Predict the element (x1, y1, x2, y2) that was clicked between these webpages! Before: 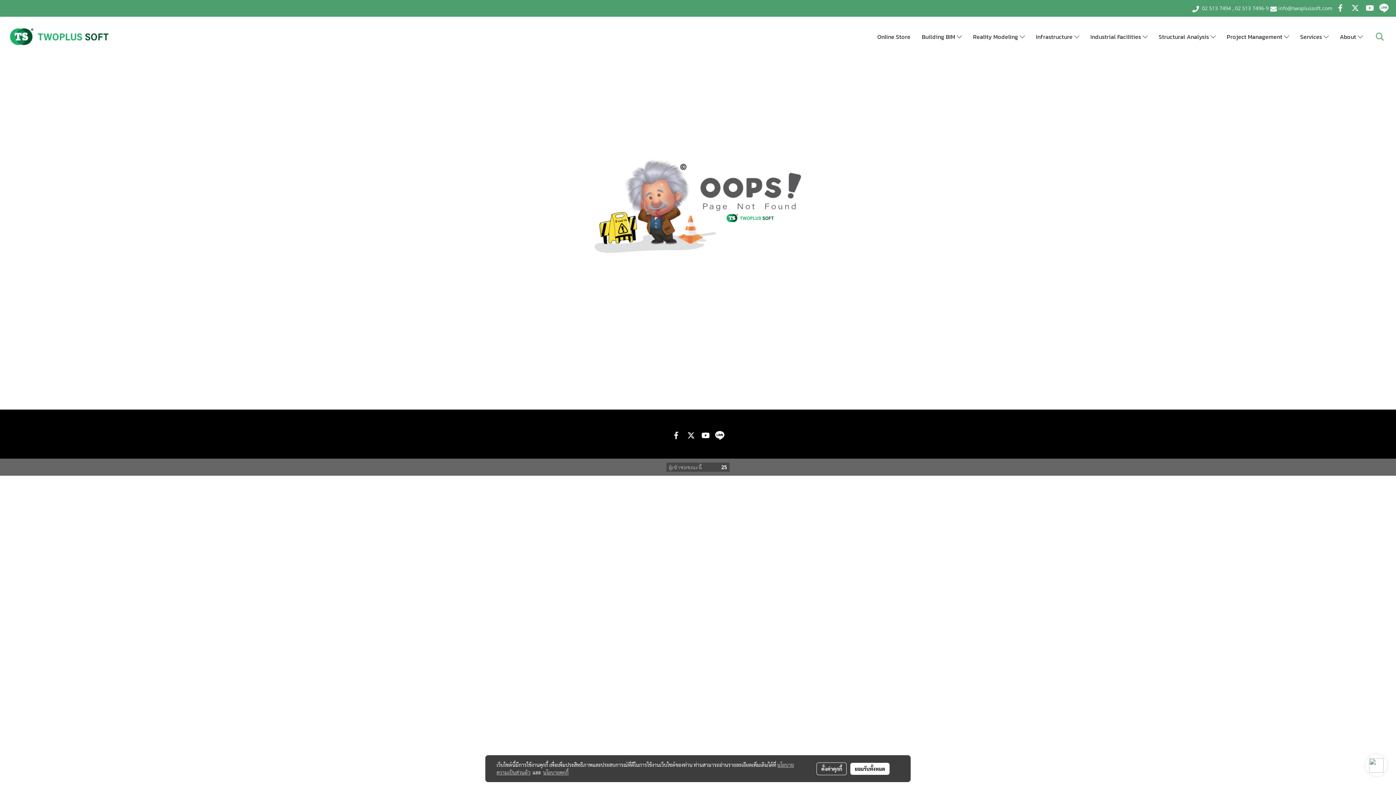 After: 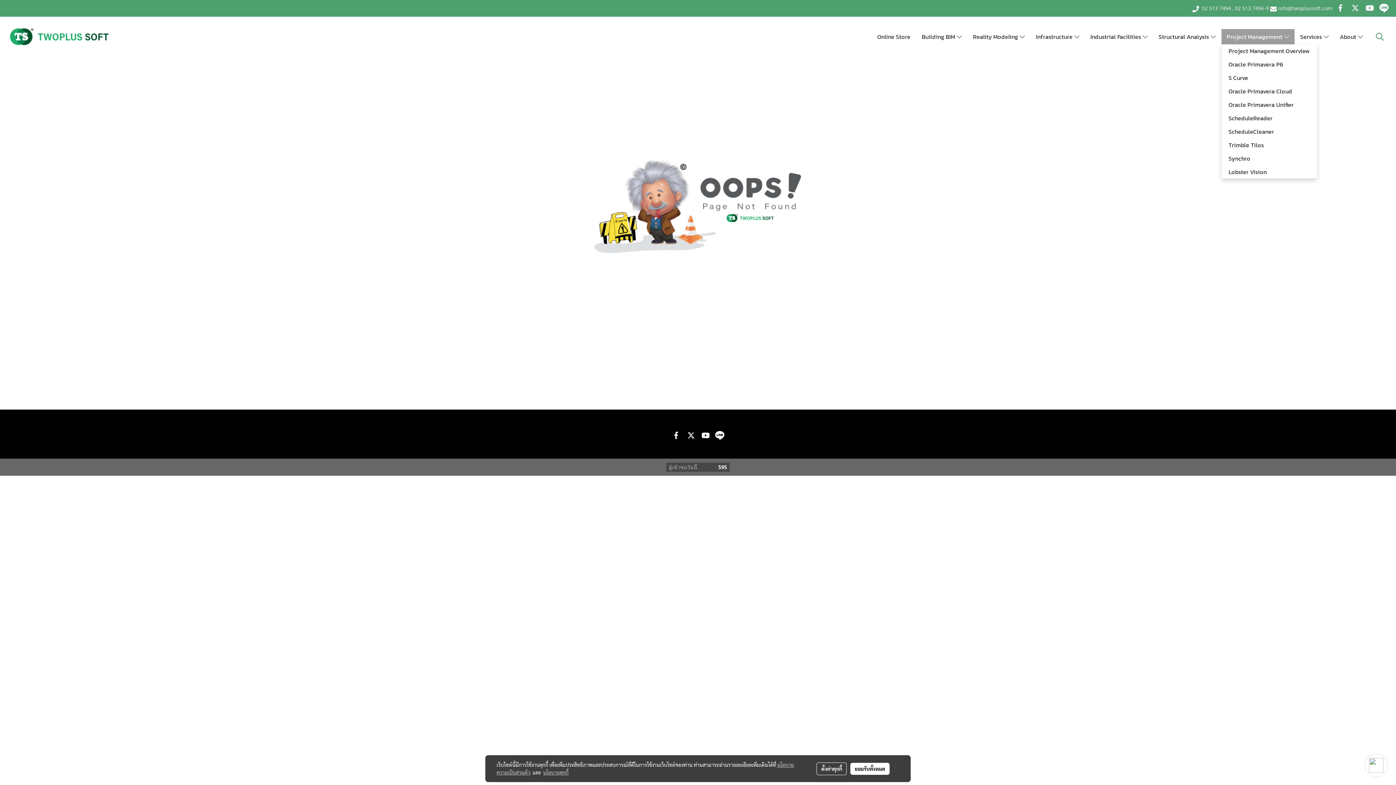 Action: label: Project Management  bbox: (1221, 28, 1294, 44)